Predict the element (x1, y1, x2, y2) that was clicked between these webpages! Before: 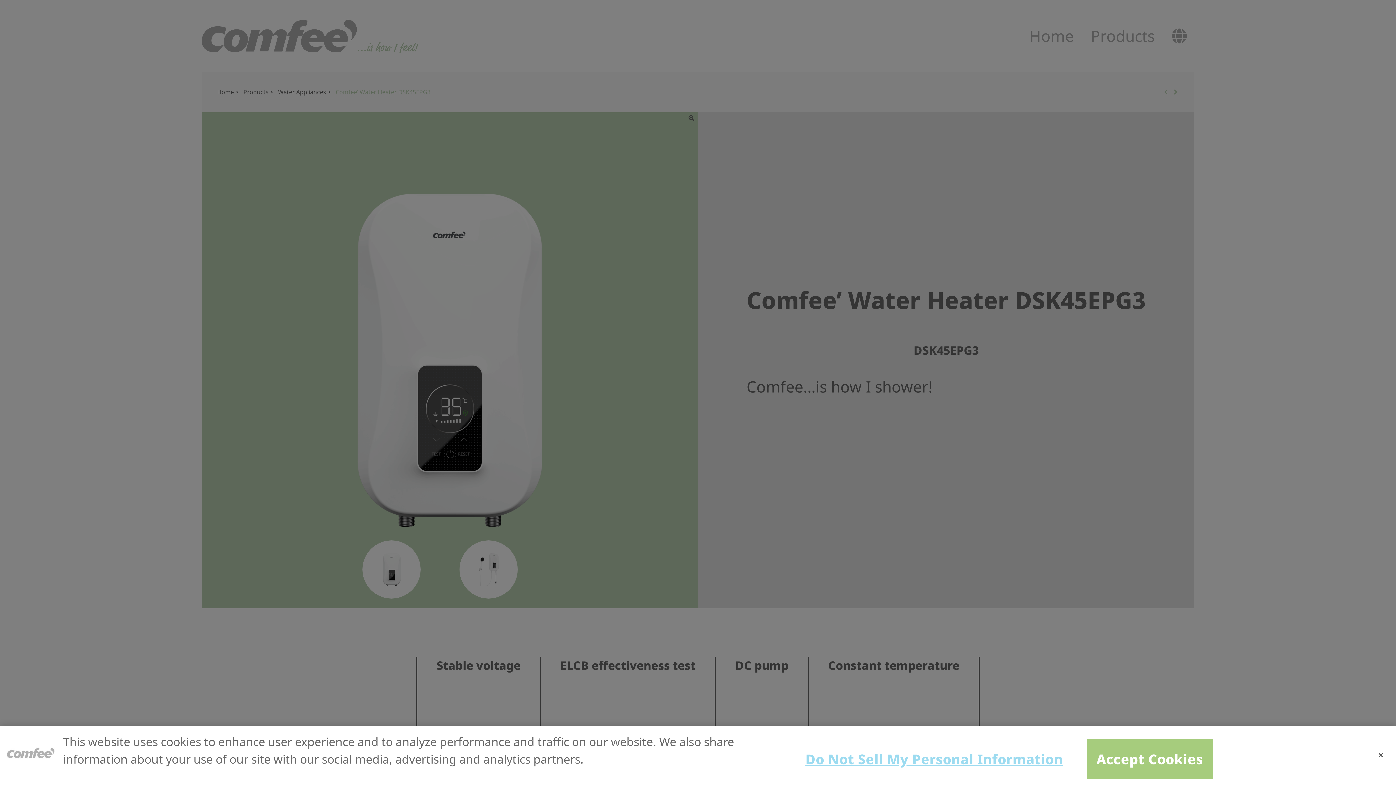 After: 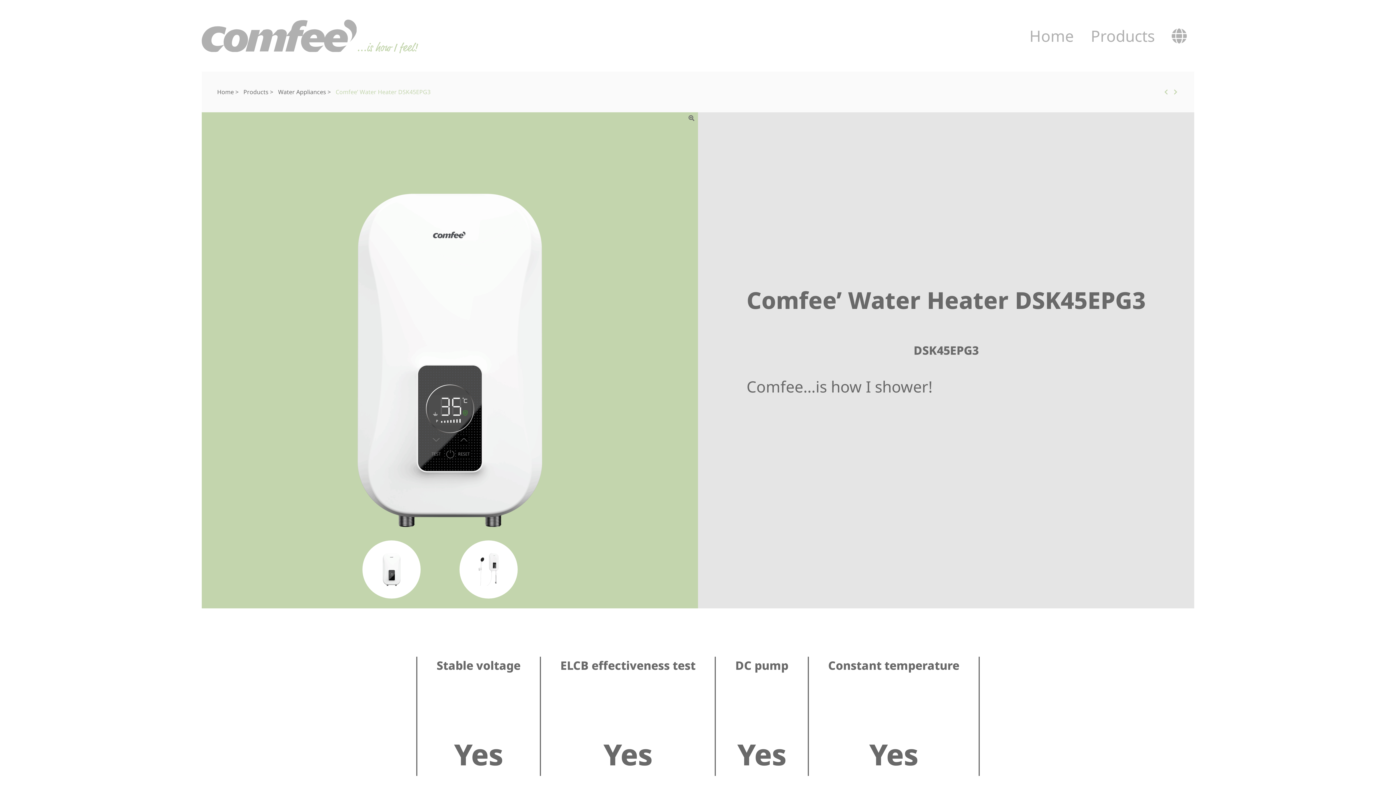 Action: bbox: (1371, 770, 1391, 794) label: Close